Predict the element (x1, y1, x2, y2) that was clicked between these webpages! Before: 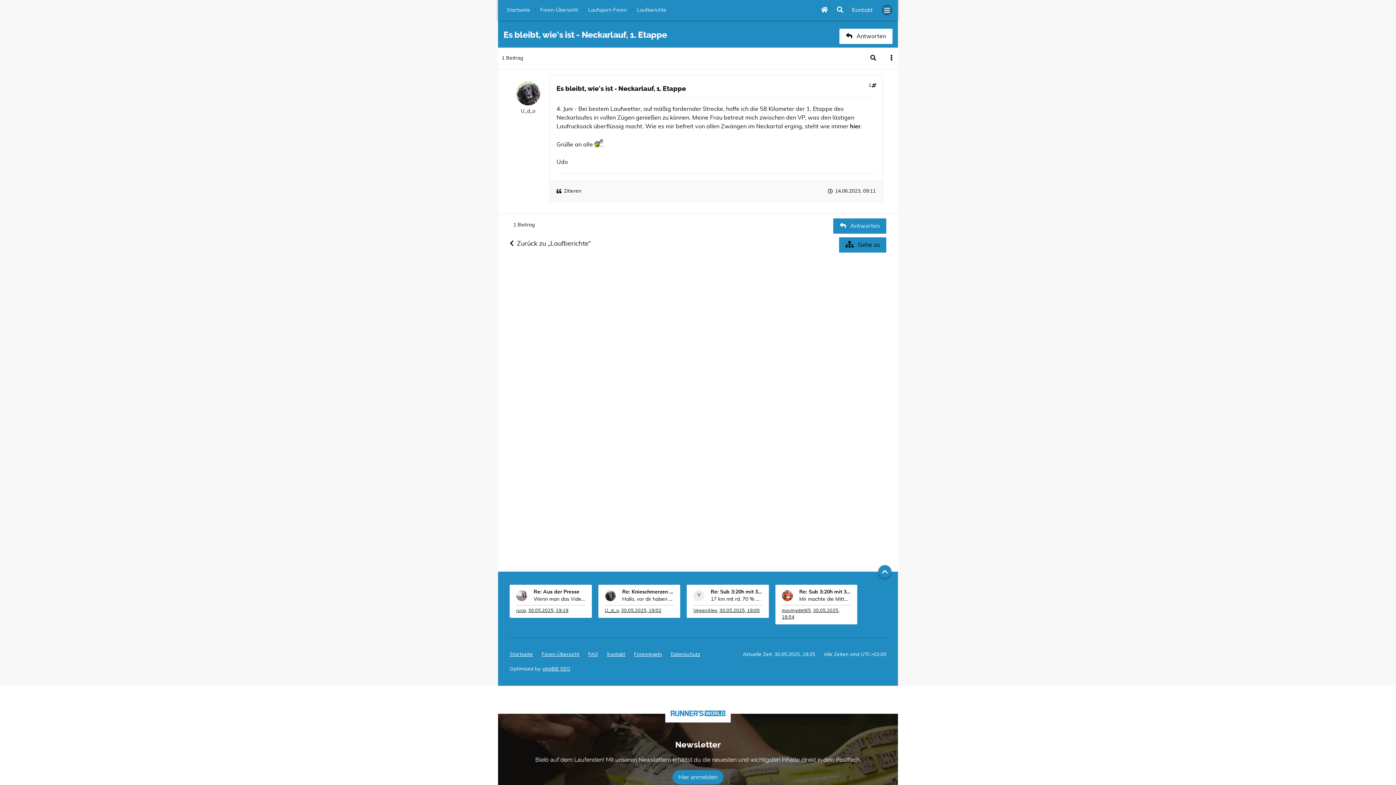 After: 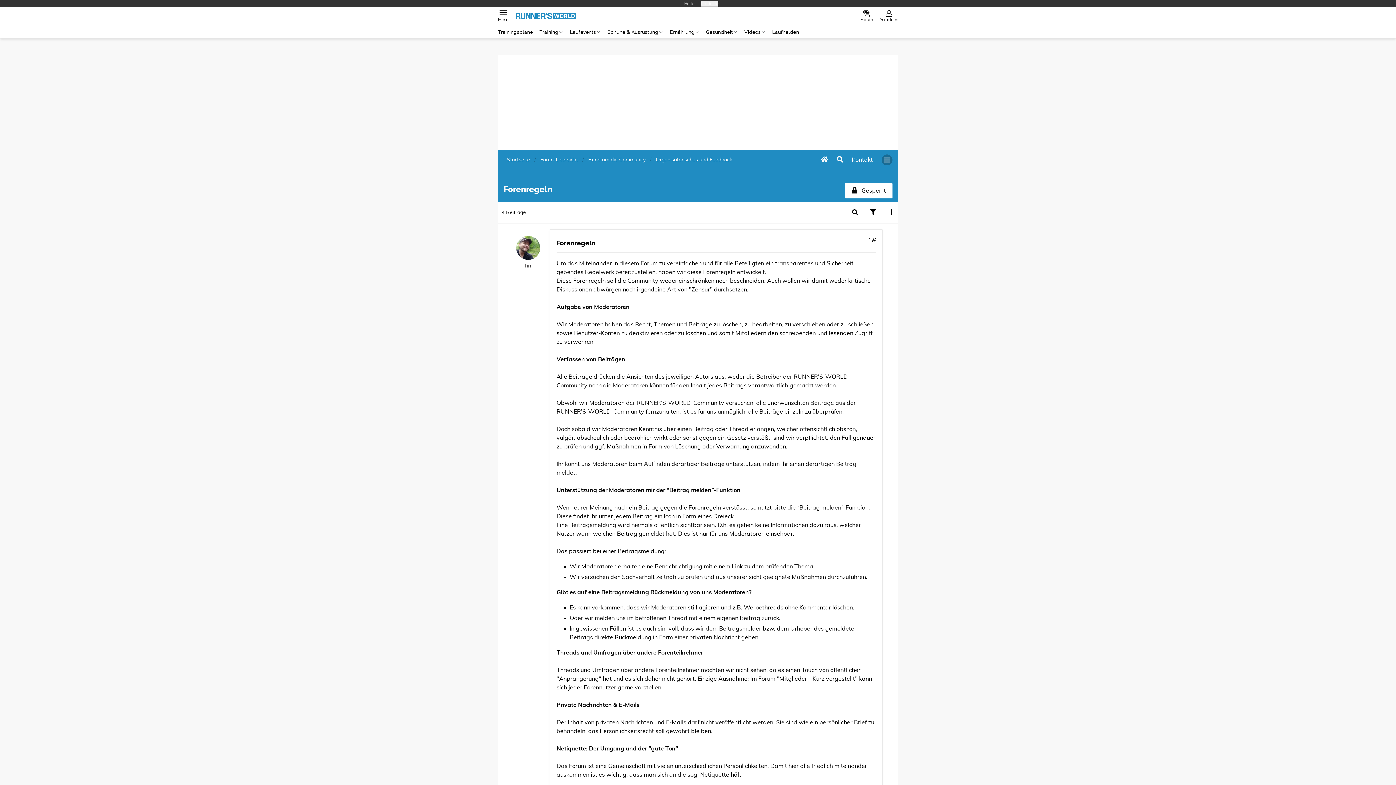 Action: label: Forenregeln bbox: (634, 652, 662, 657)